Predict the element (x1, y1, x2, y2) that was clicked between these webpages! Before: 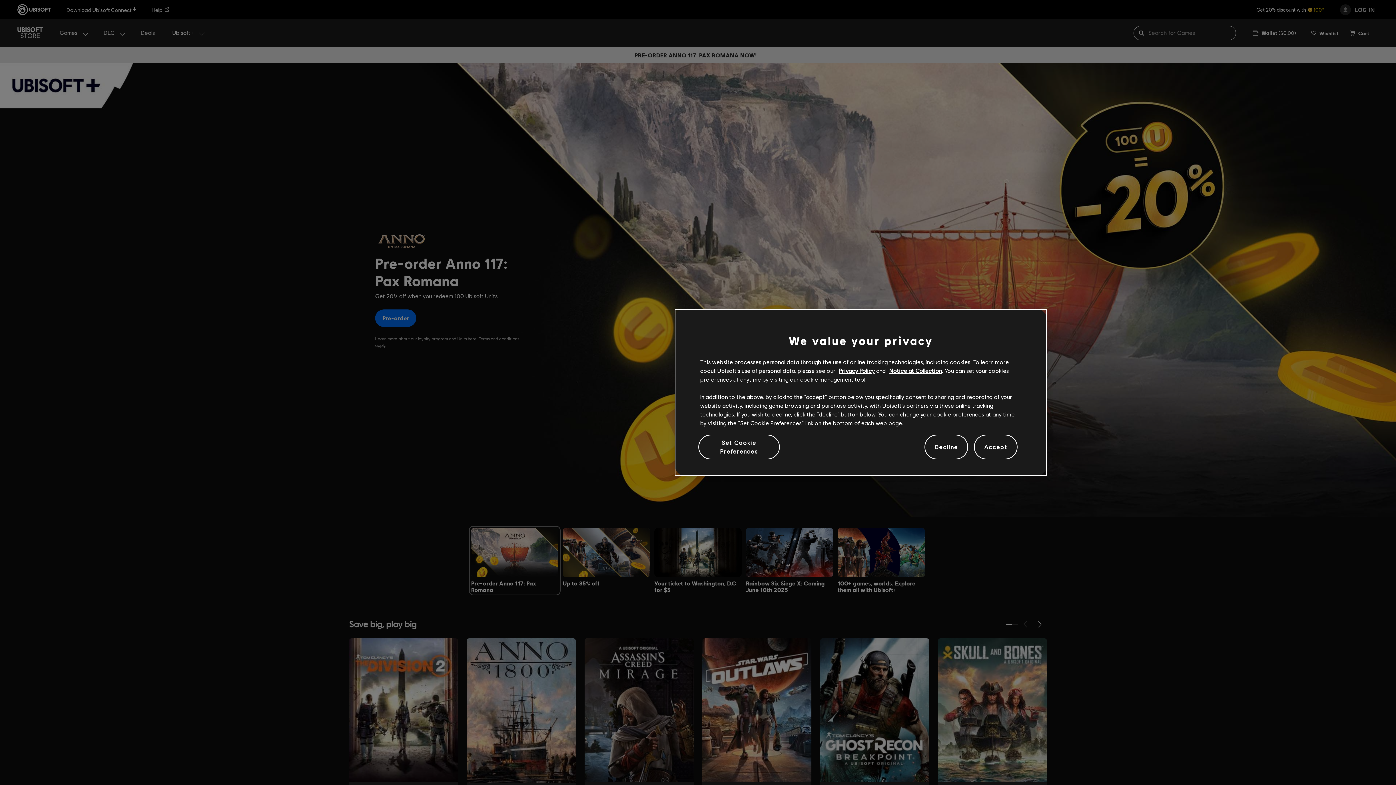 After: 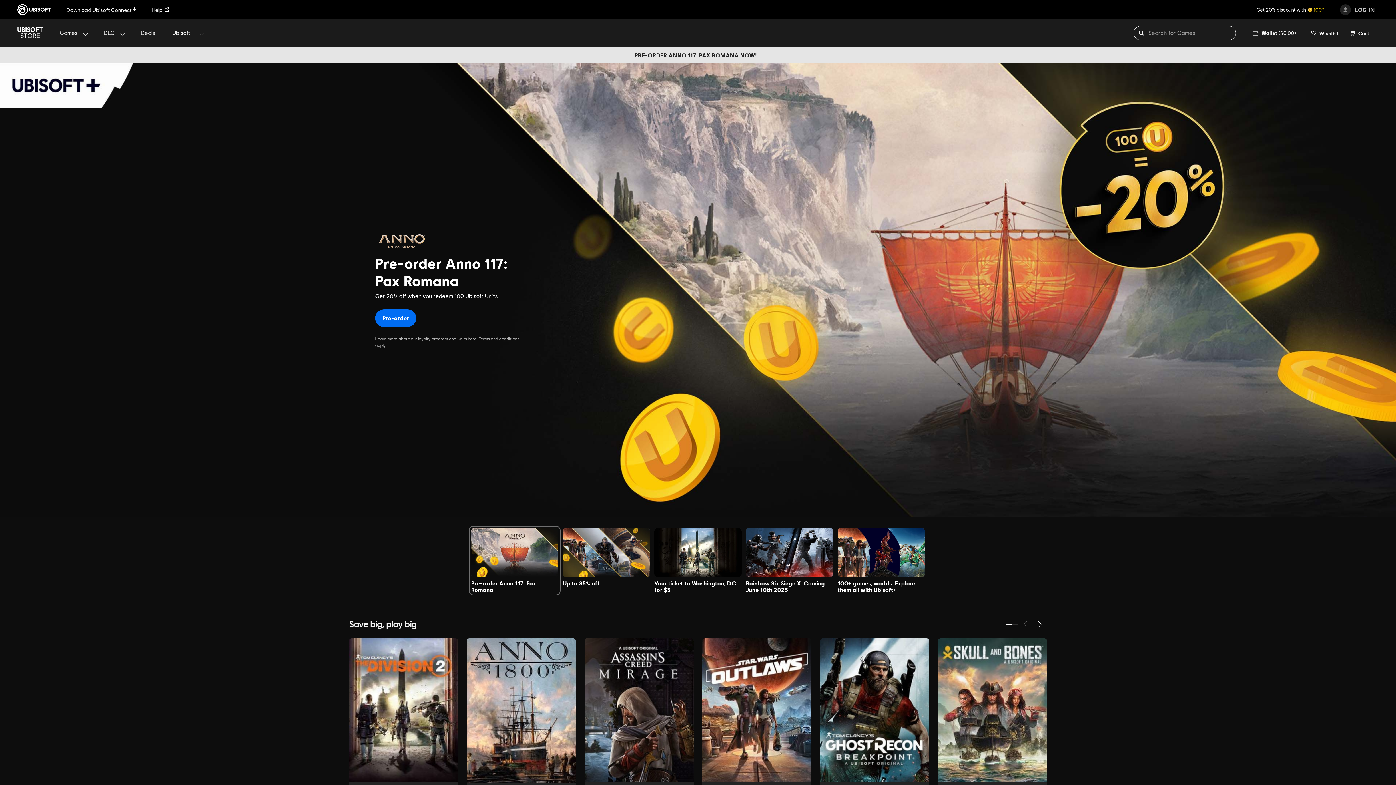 Action: bbox: (974, 434, 1017, 459) label: Accept